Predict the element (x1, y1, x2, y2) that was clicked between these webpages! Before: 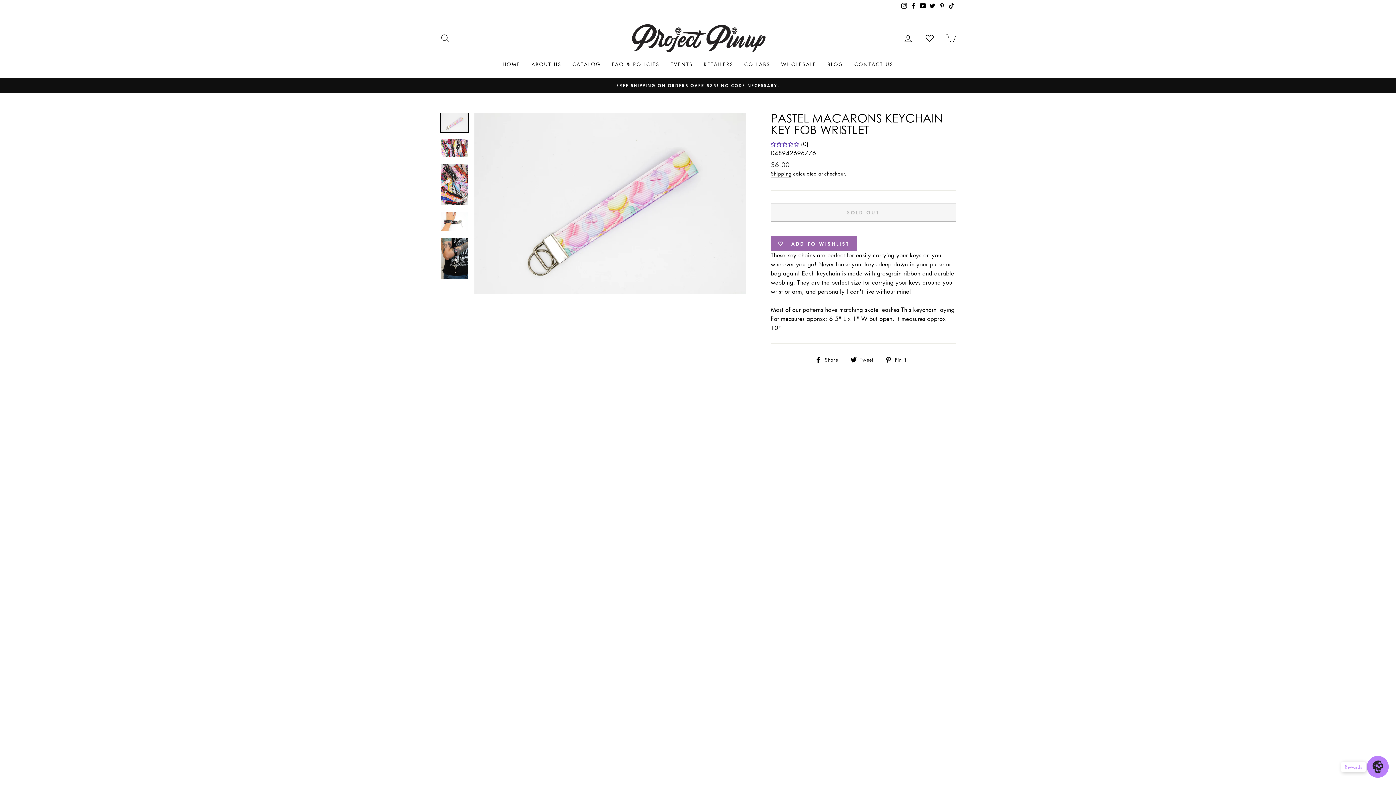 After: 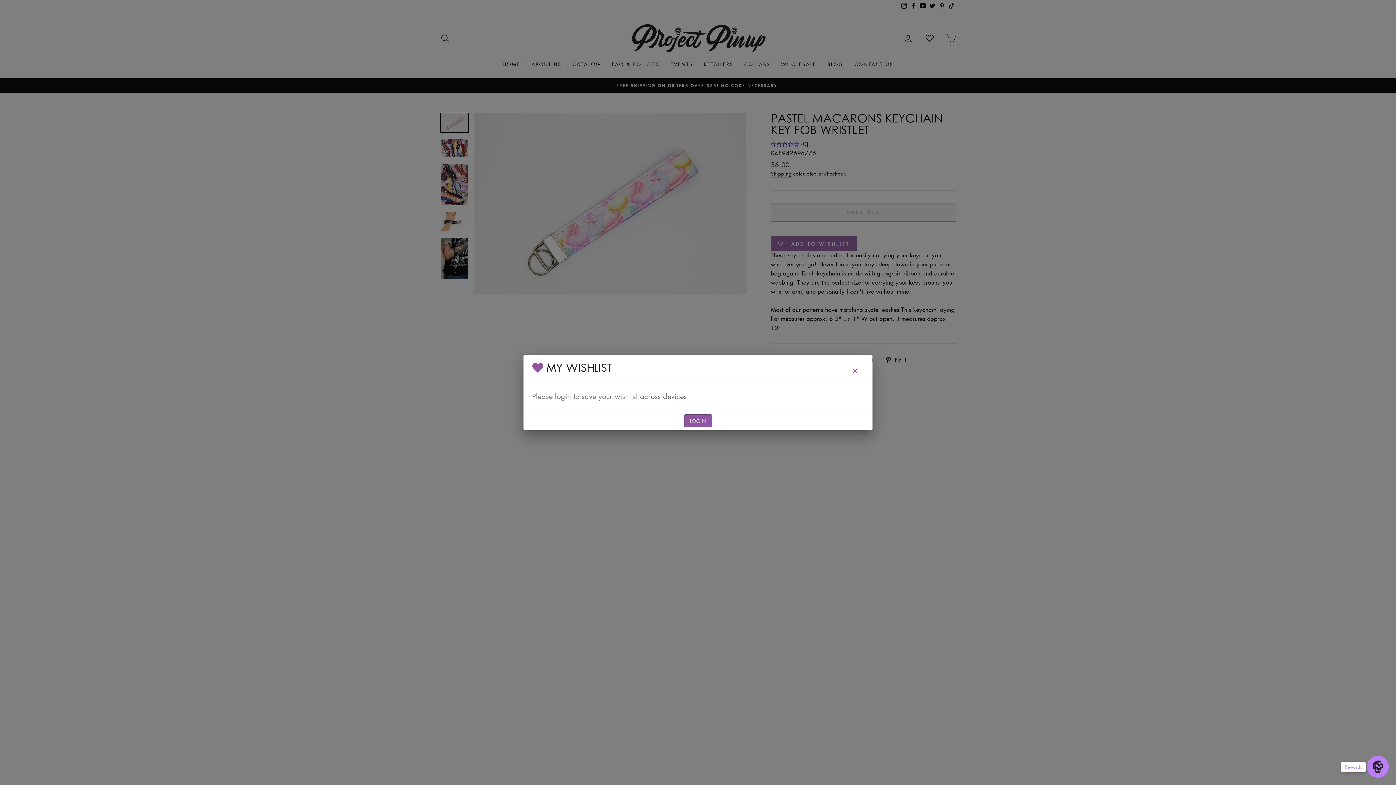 Action: bbox: (919, 29, 939, 47)